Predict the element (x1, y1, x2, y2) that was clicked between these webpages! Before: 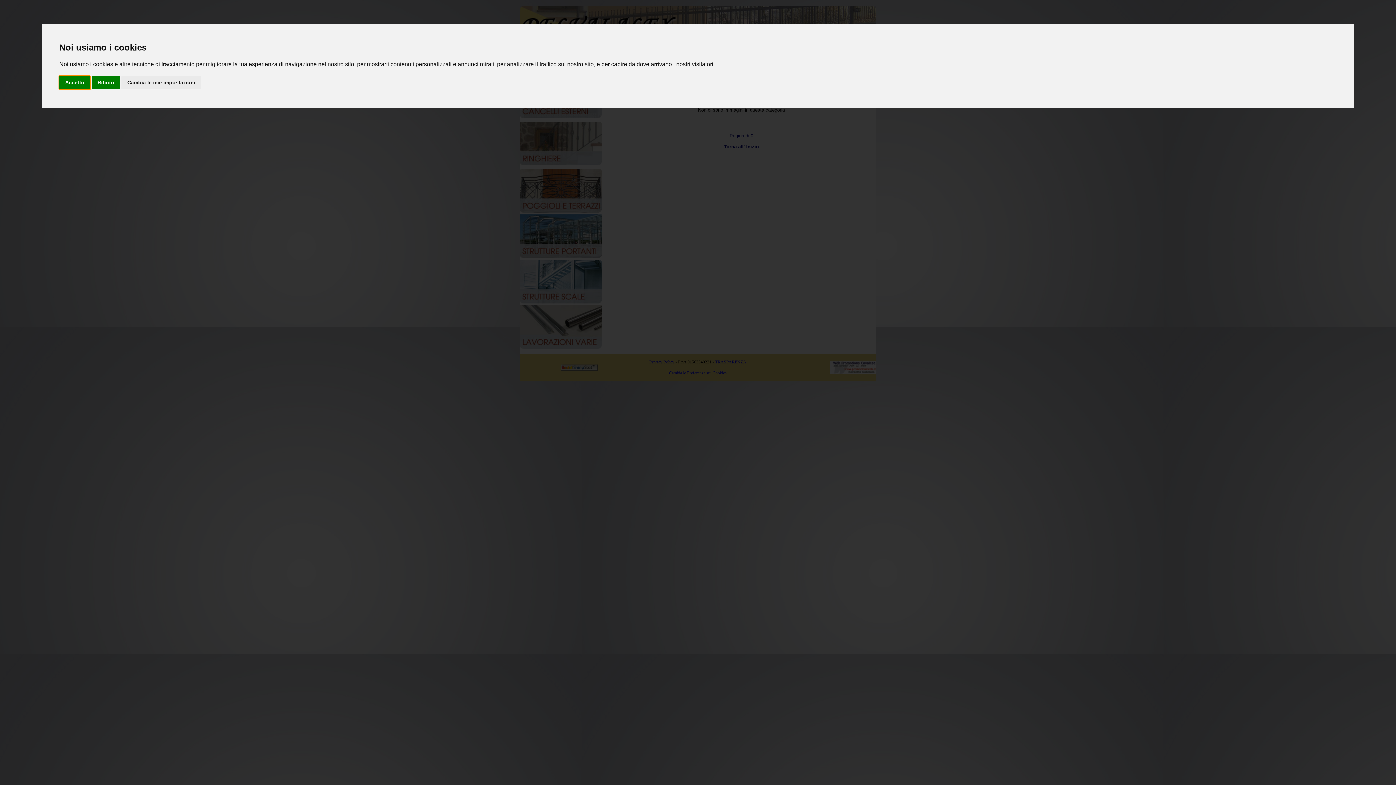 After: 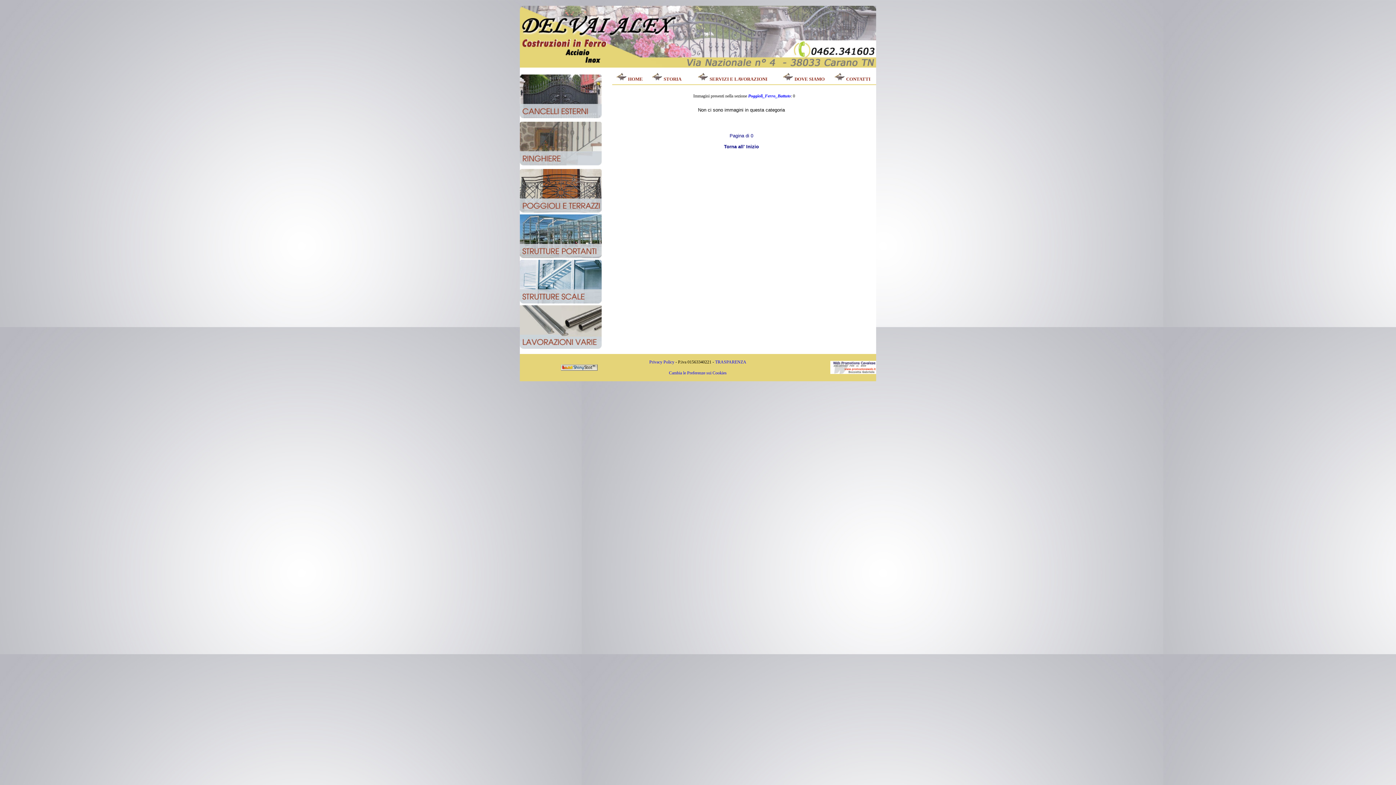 Action: bbox: (59, 75, 90, 89) label: Accetto